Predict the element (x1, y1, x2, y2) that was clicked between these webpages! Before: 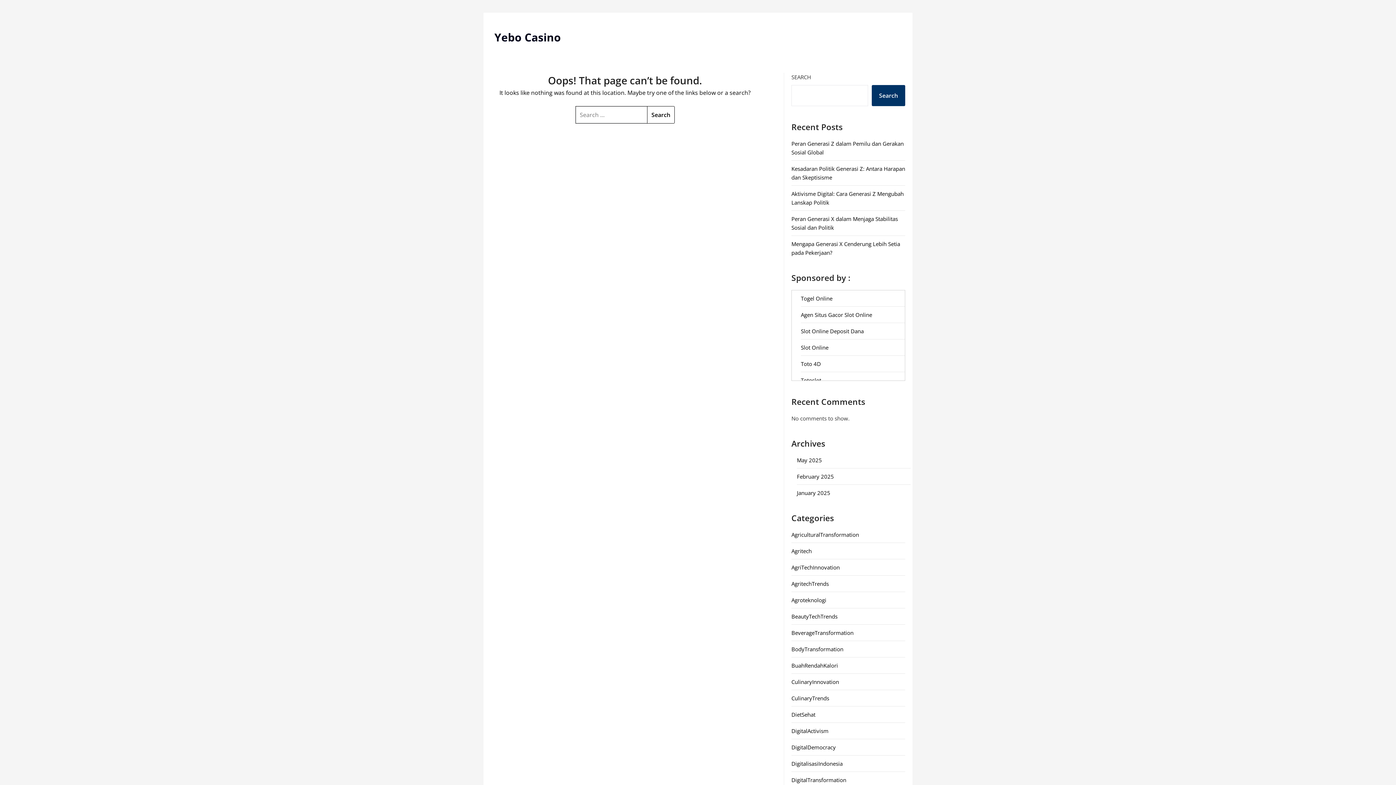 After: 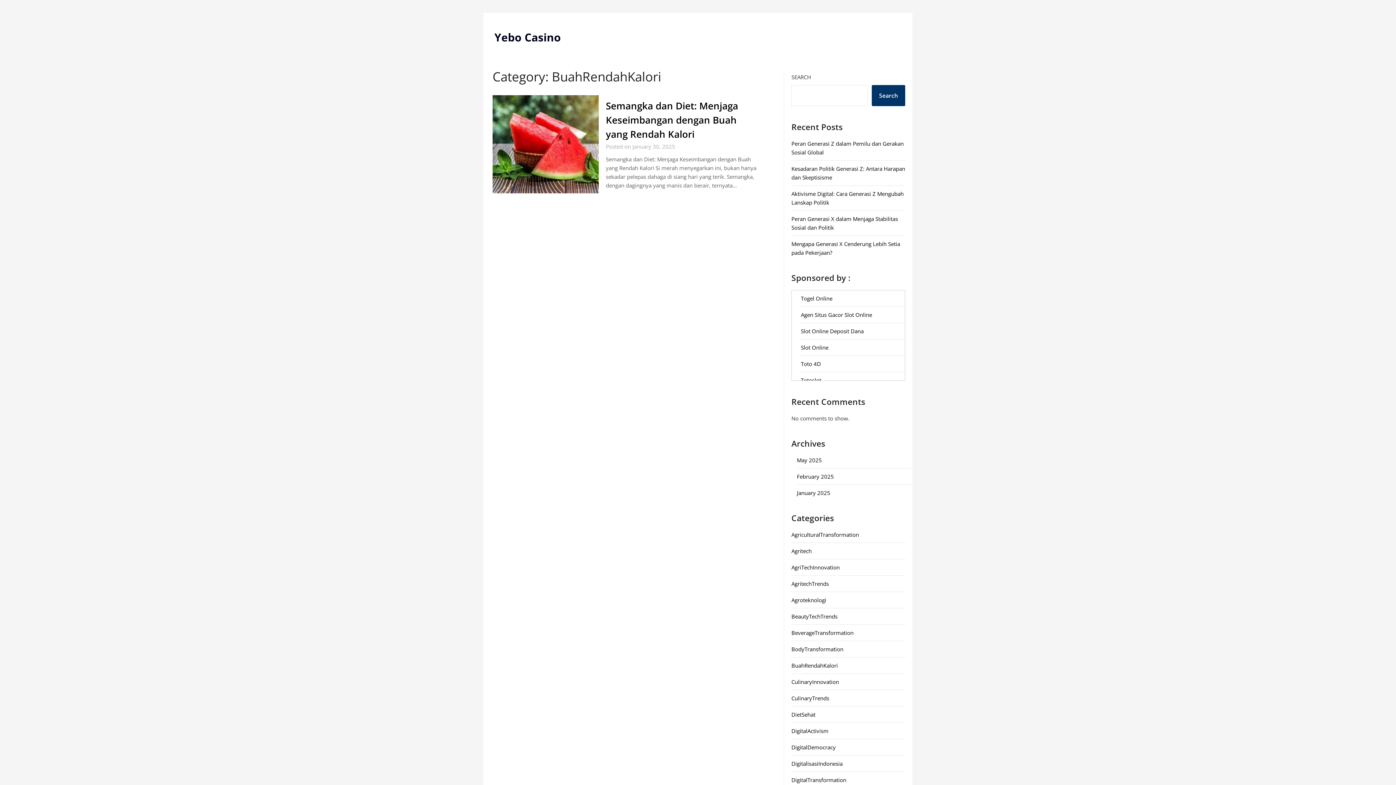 Action: bbox: (791, 662, 838, 669) label: BuahRendahKalori